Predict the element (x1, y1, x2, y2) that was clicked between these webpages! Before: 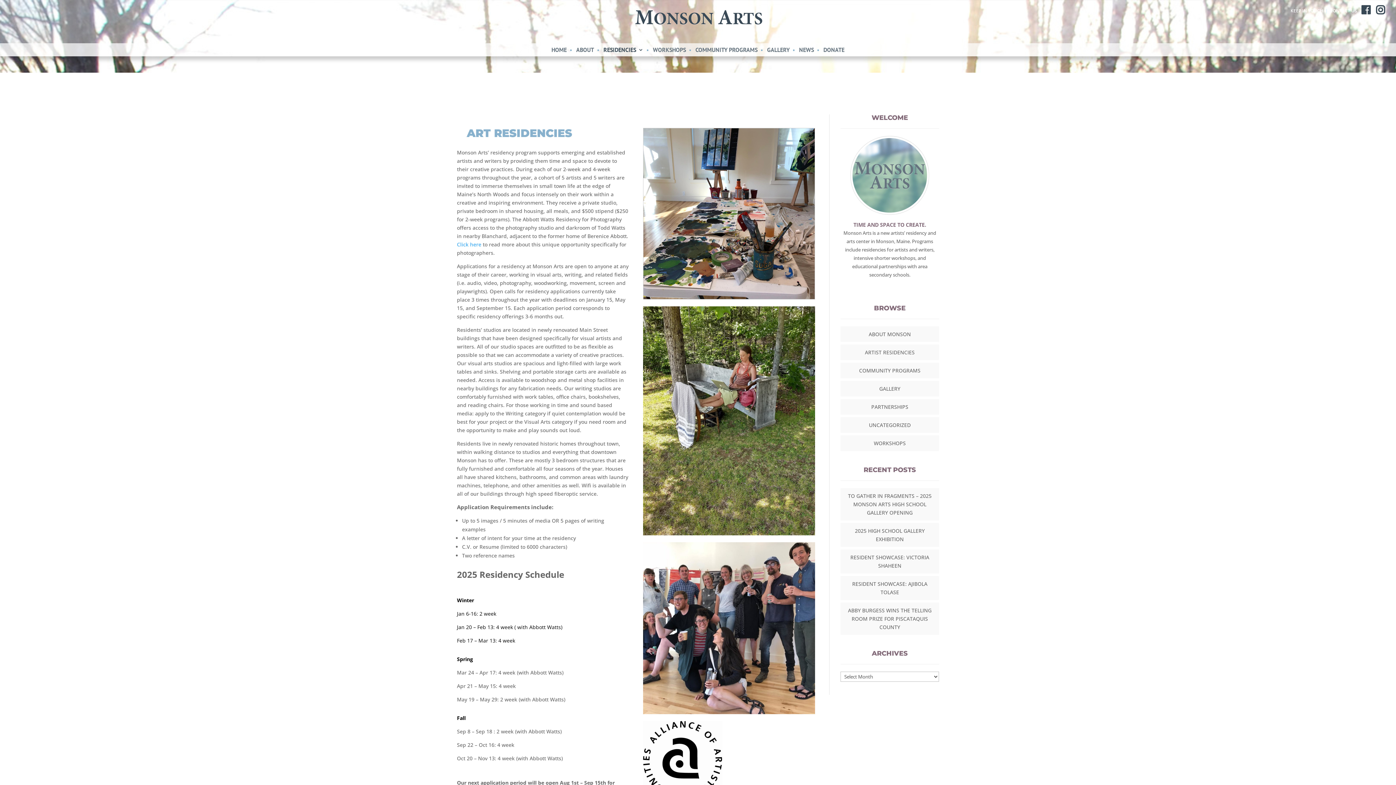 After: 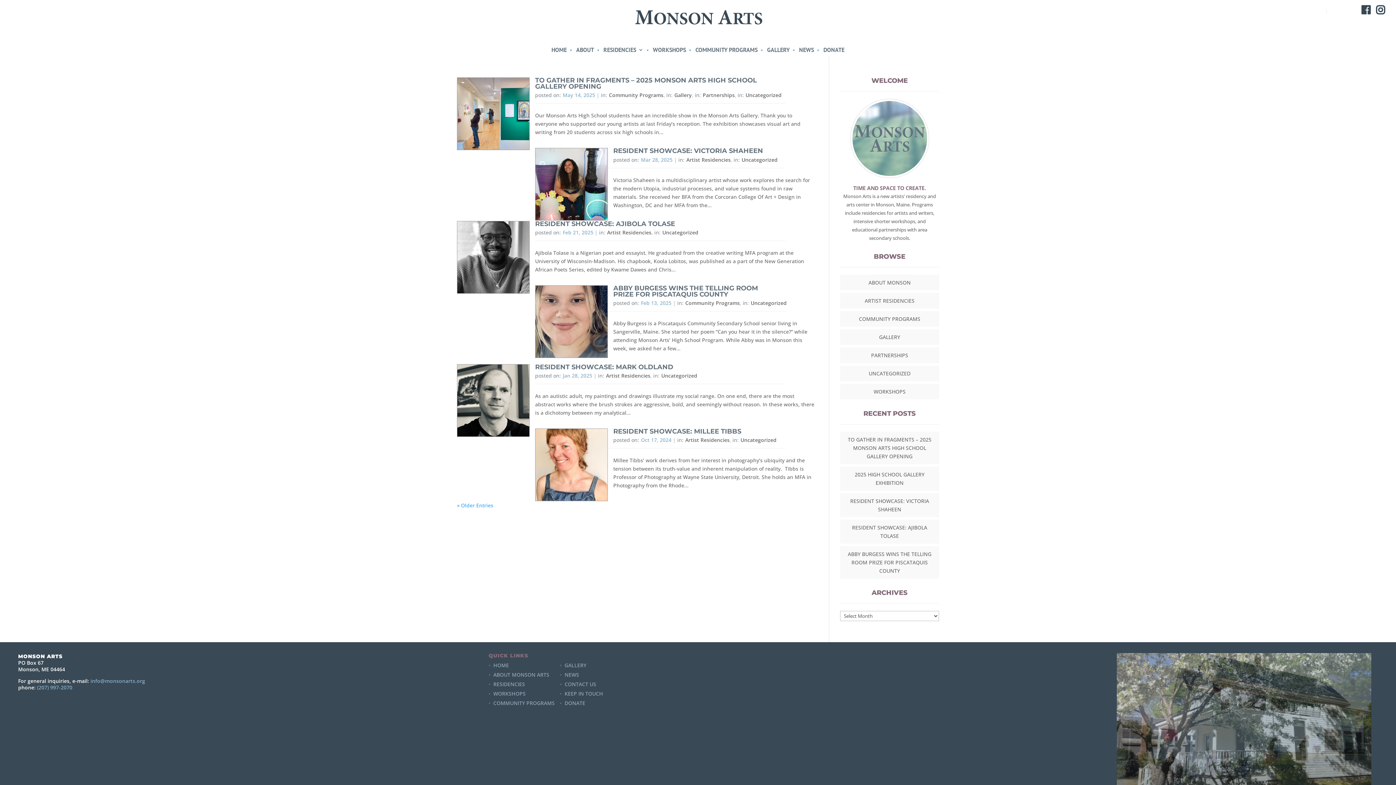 Action: label: UNCATEGORIZED bbox: (869, 421, 910, 428)